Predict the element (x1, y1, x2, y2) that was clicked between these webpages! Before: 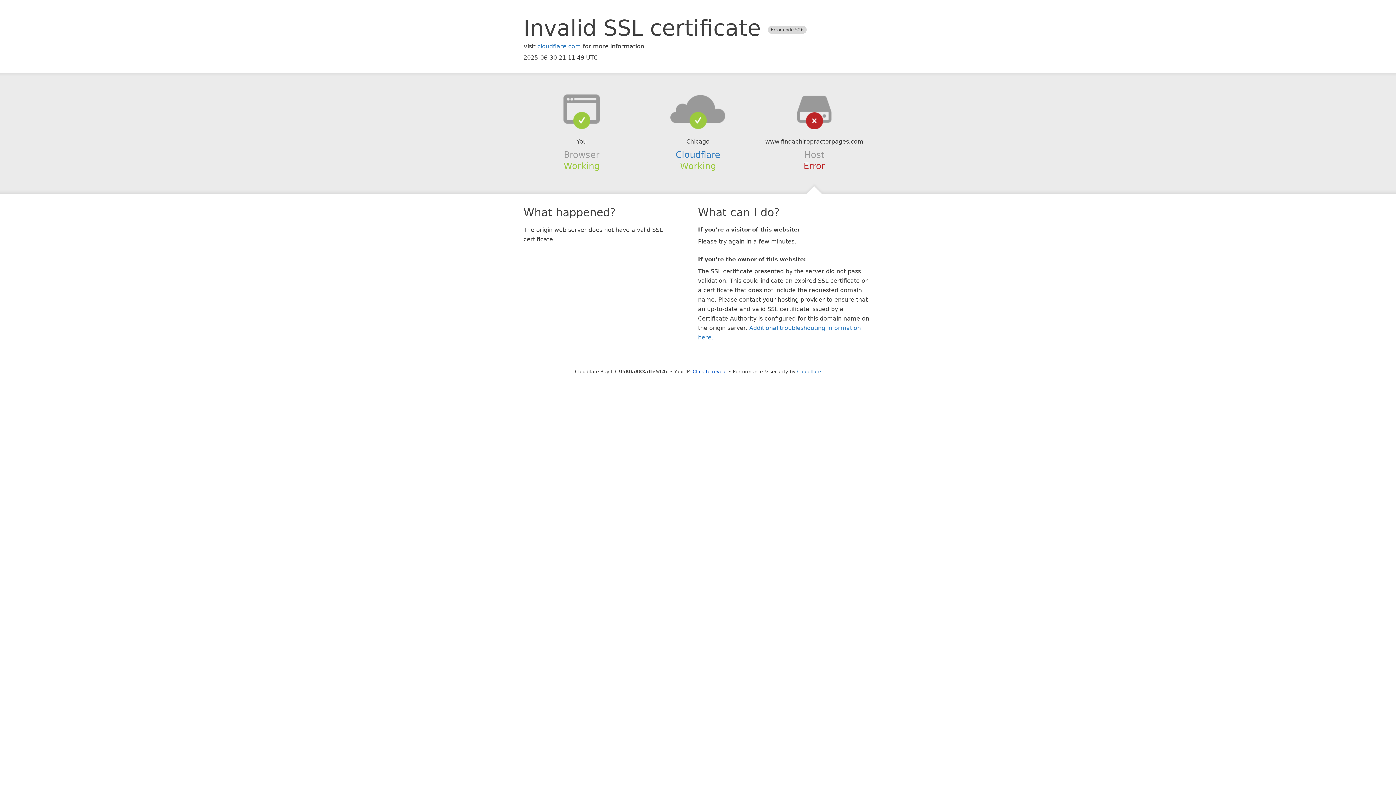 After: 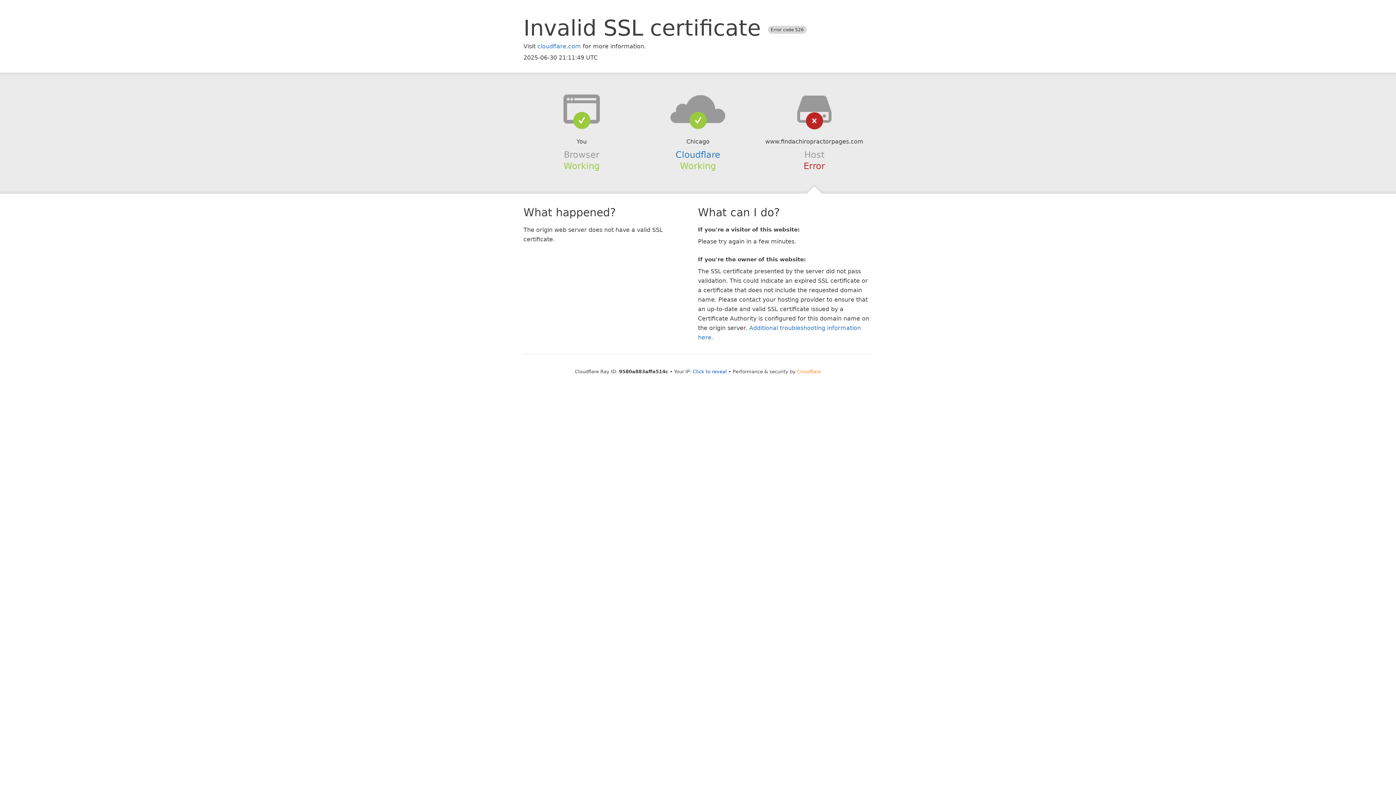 Action: label: Cloudflare bbox: (797, 368, 821, 374)